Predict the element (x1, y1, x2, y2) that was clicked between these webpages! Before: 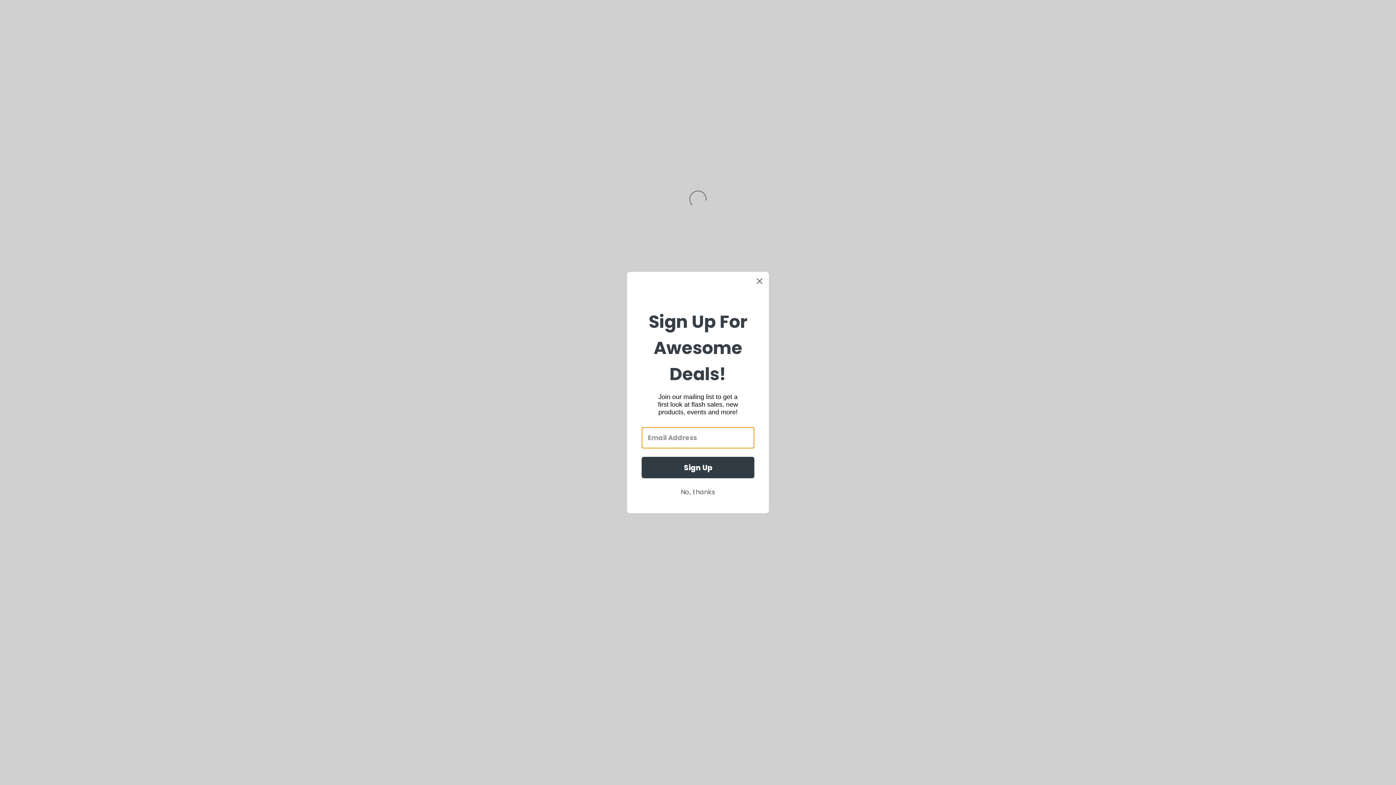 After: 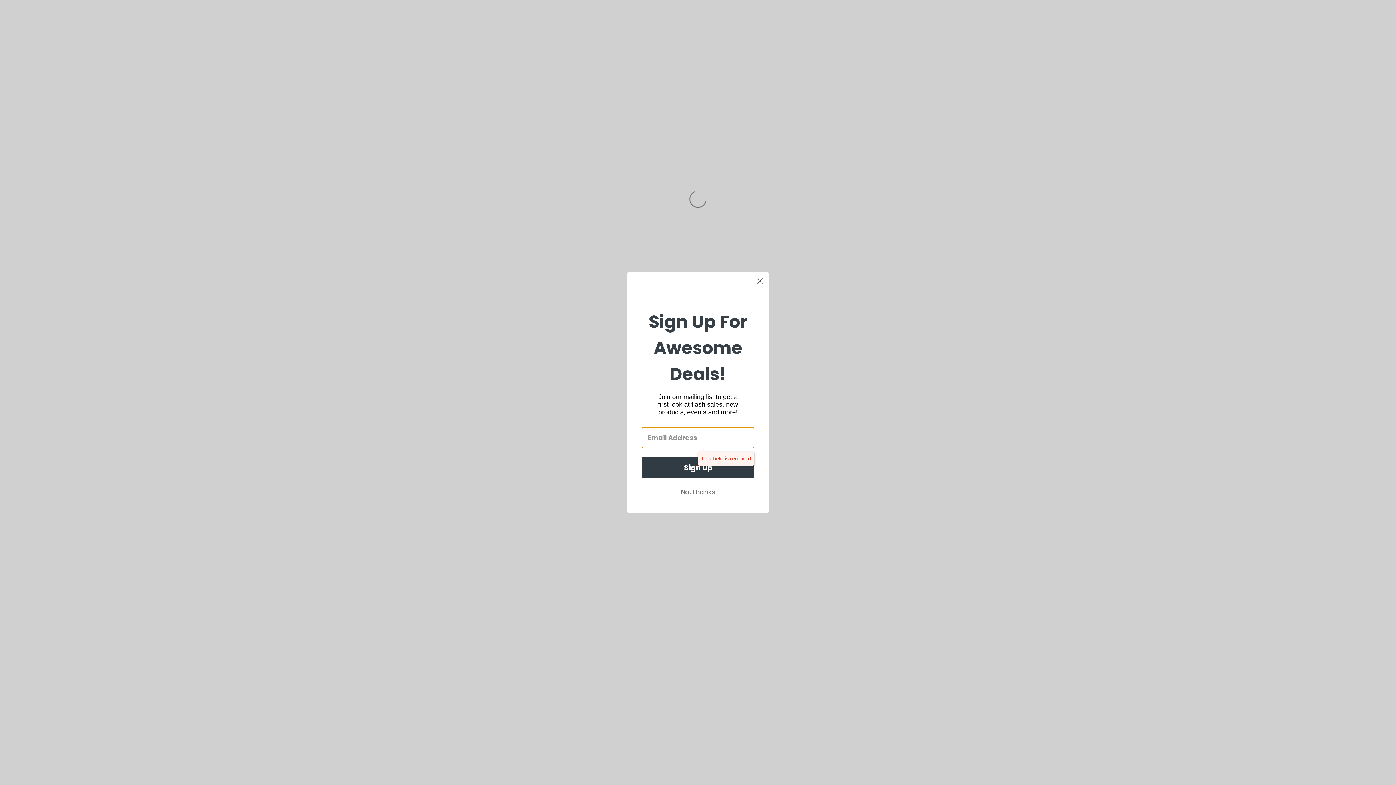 Action: label: Sign Up bbox: (641, 457, 754, 478)